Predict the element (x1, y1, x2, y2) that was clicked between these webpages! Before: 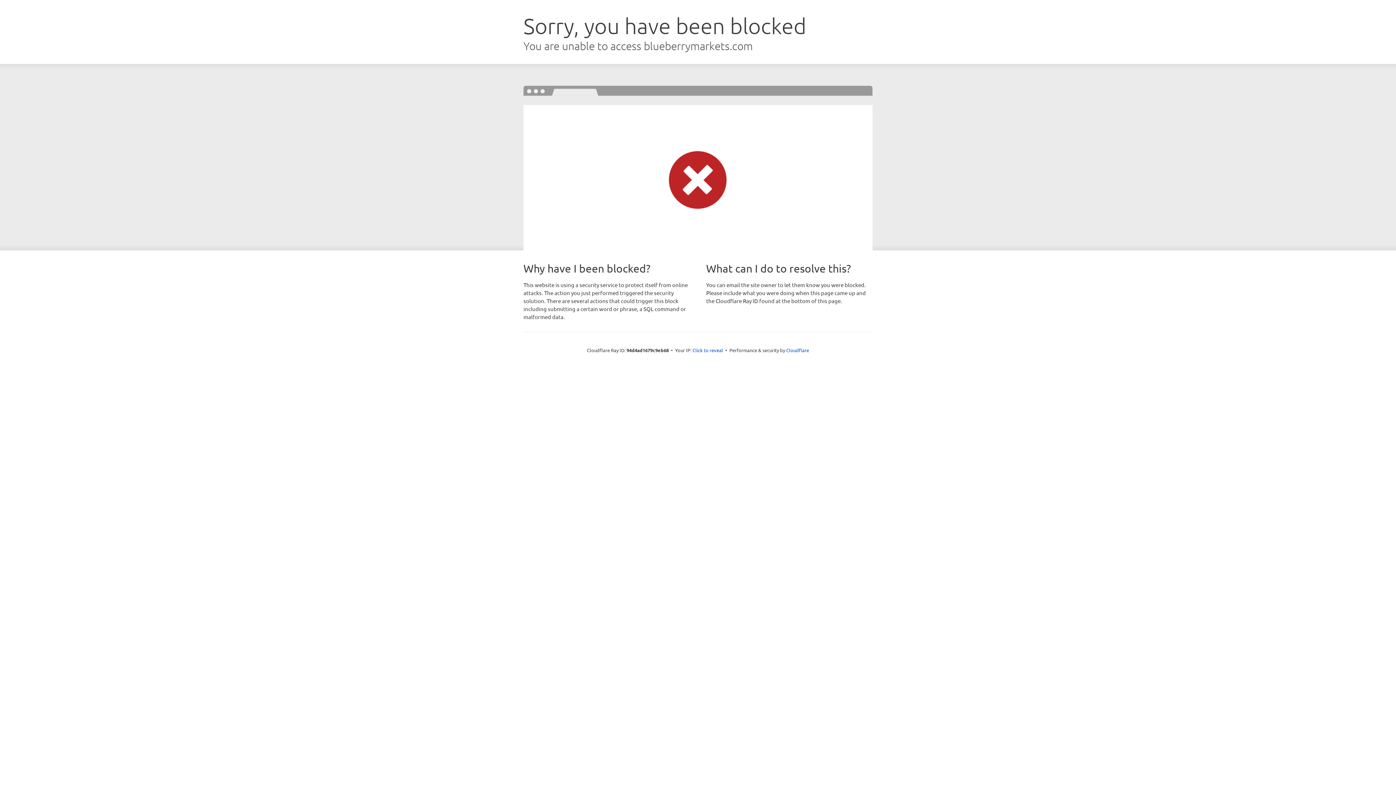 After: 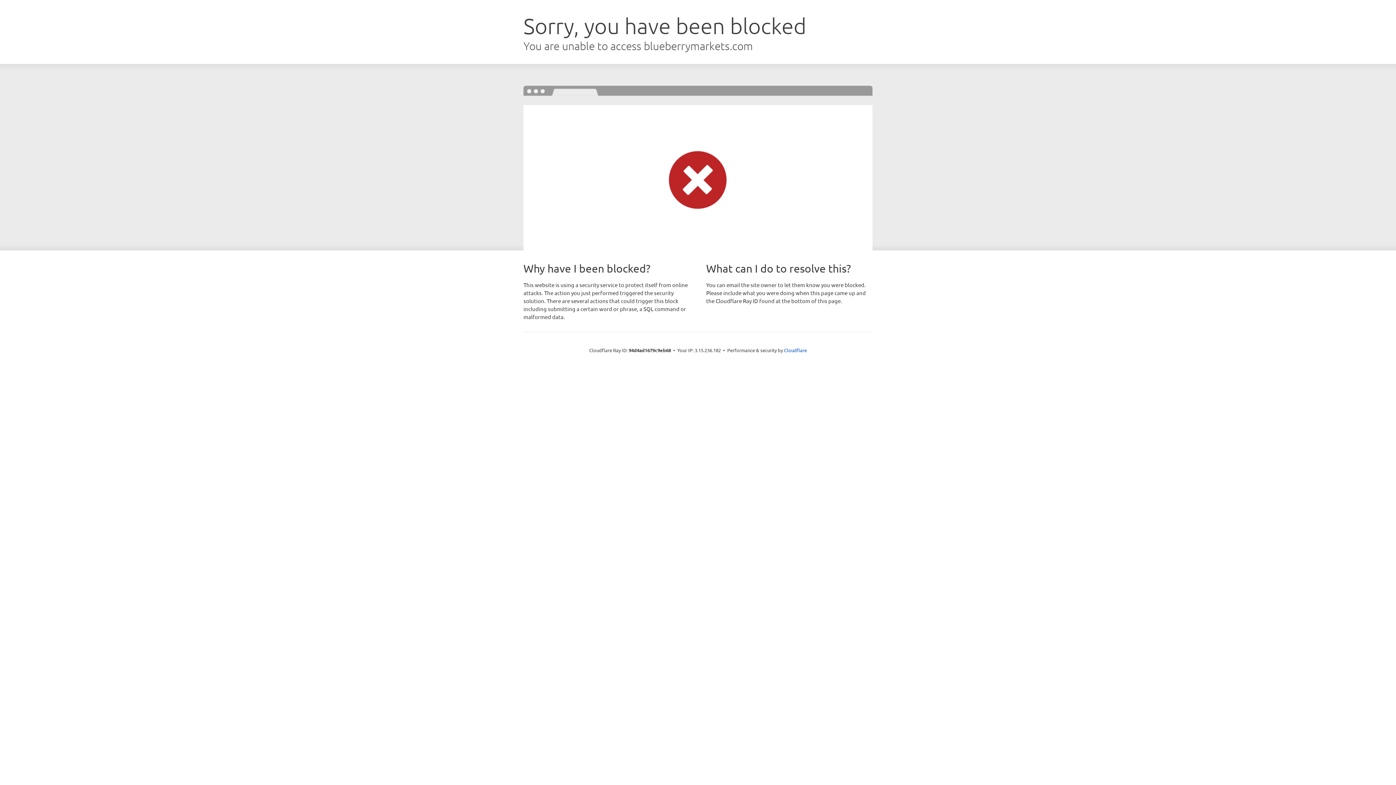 Action: bbox: (692, 346, 723, 353) label: Click to reveal